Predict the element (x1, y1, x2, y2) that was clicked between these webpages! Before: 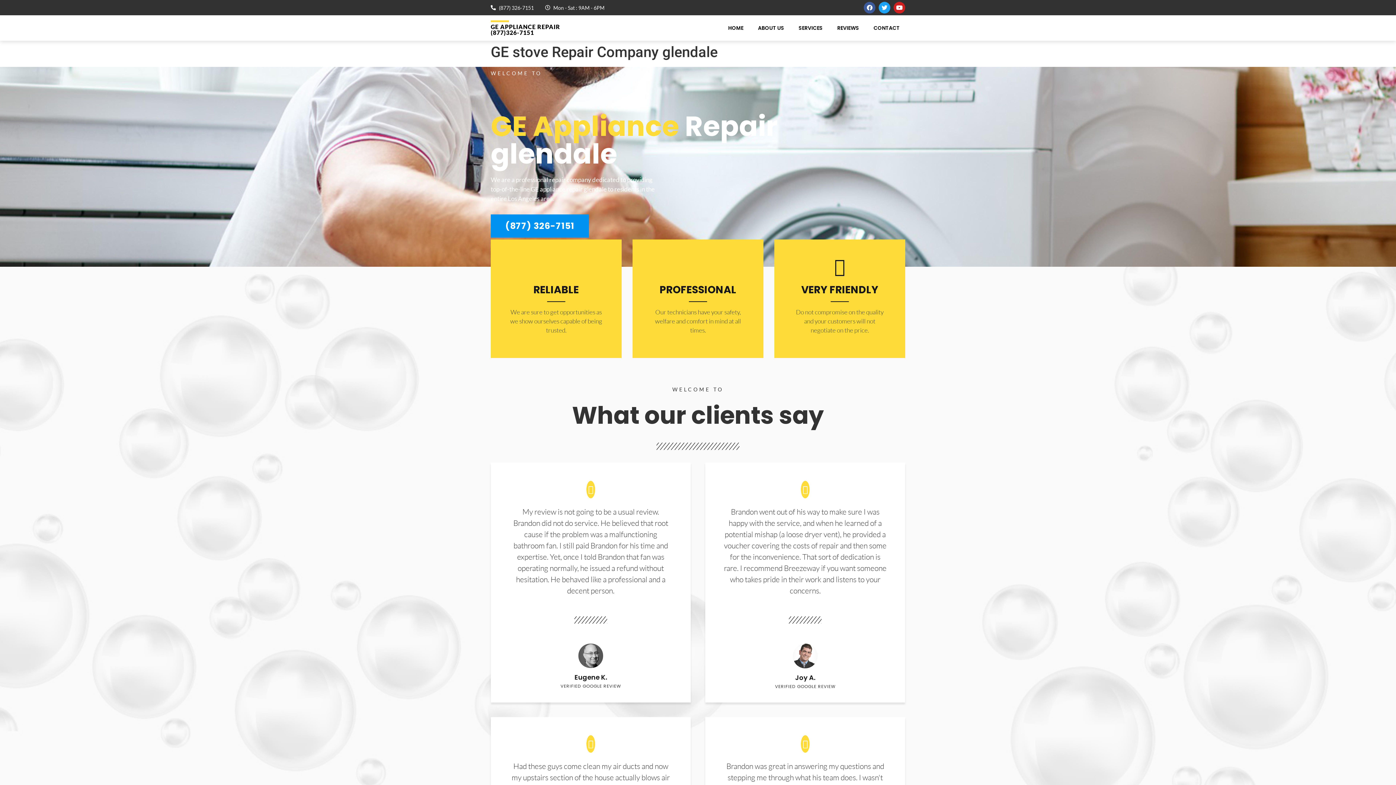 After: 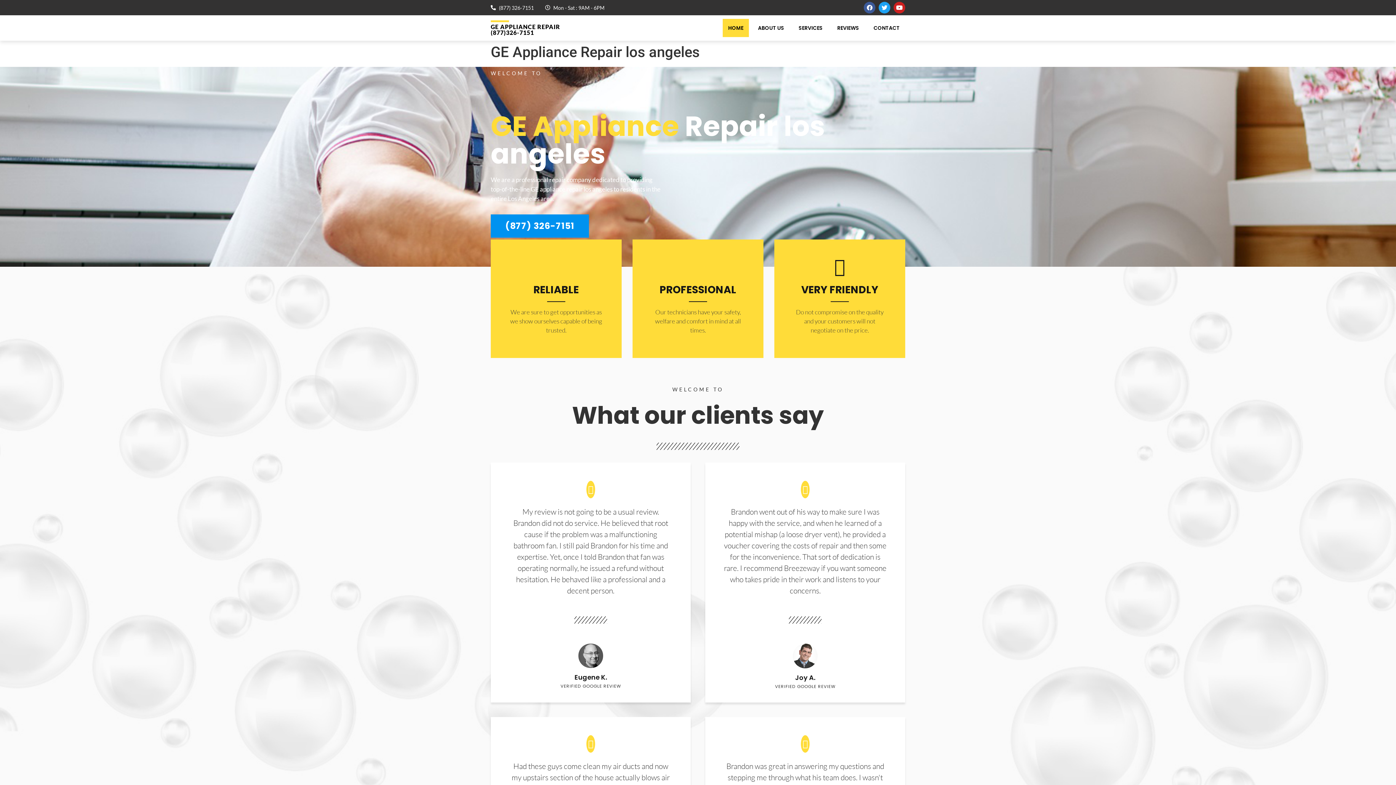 Action: bbox: (831, 18, 864, 37) label: REVIEWS